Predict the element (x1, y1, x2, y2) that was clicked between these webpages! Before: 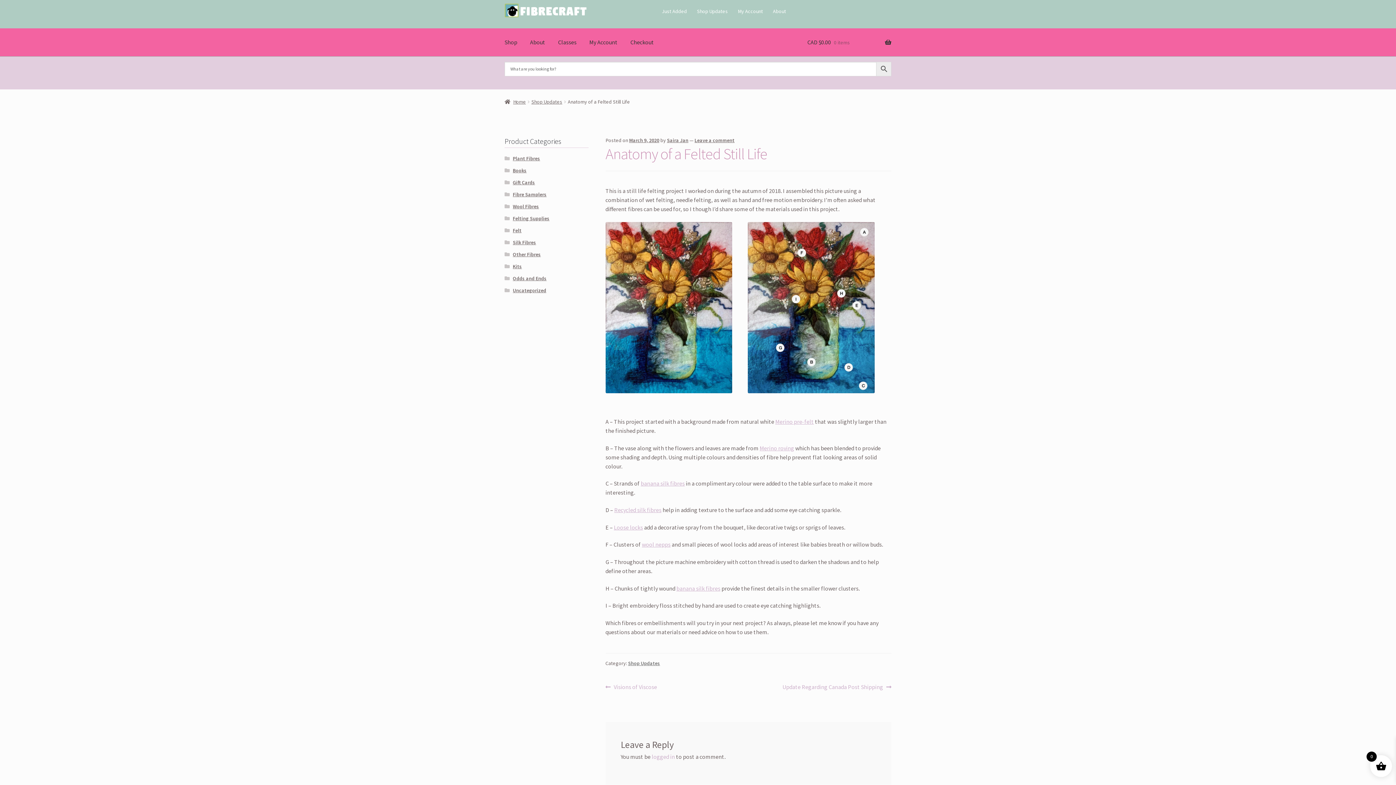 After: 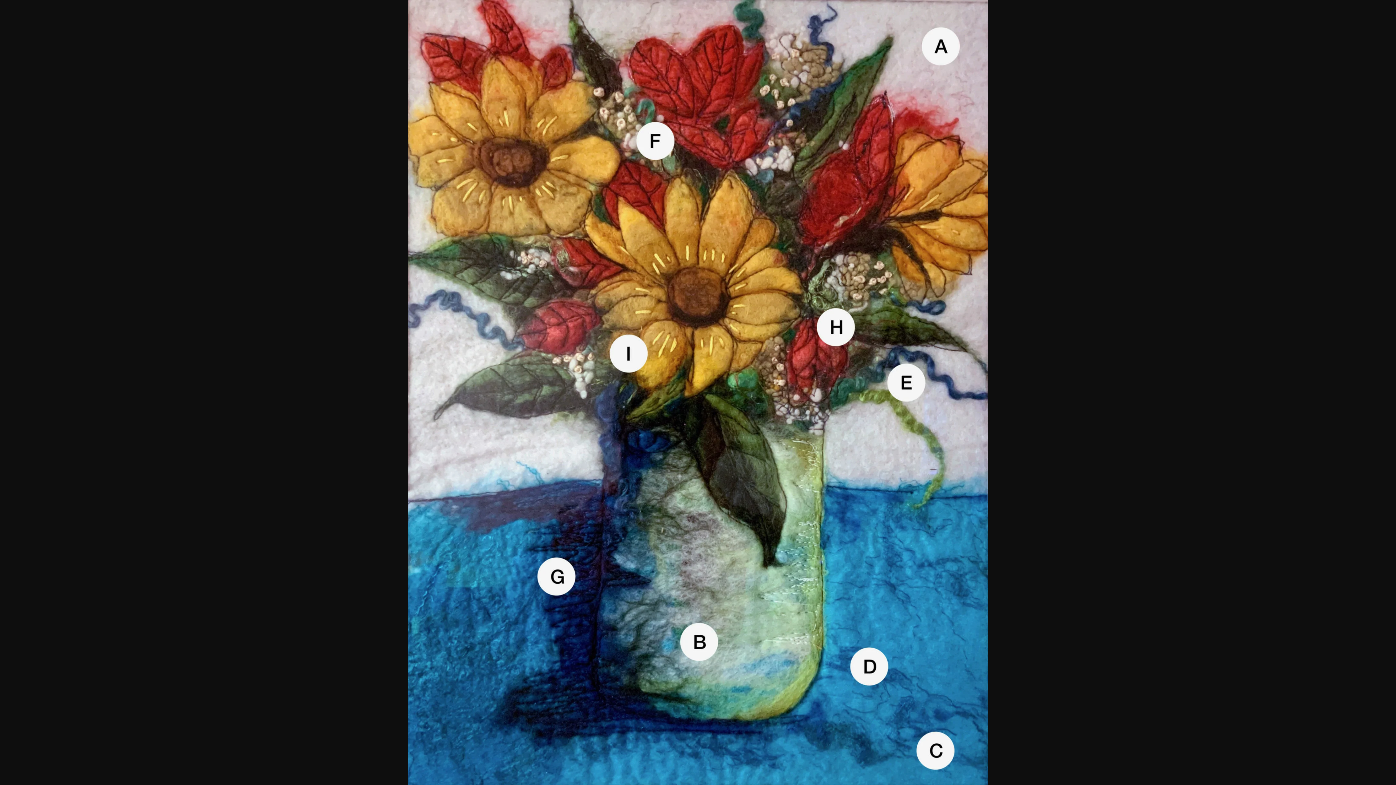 Action: bbox: (748, 222, 874, 393)